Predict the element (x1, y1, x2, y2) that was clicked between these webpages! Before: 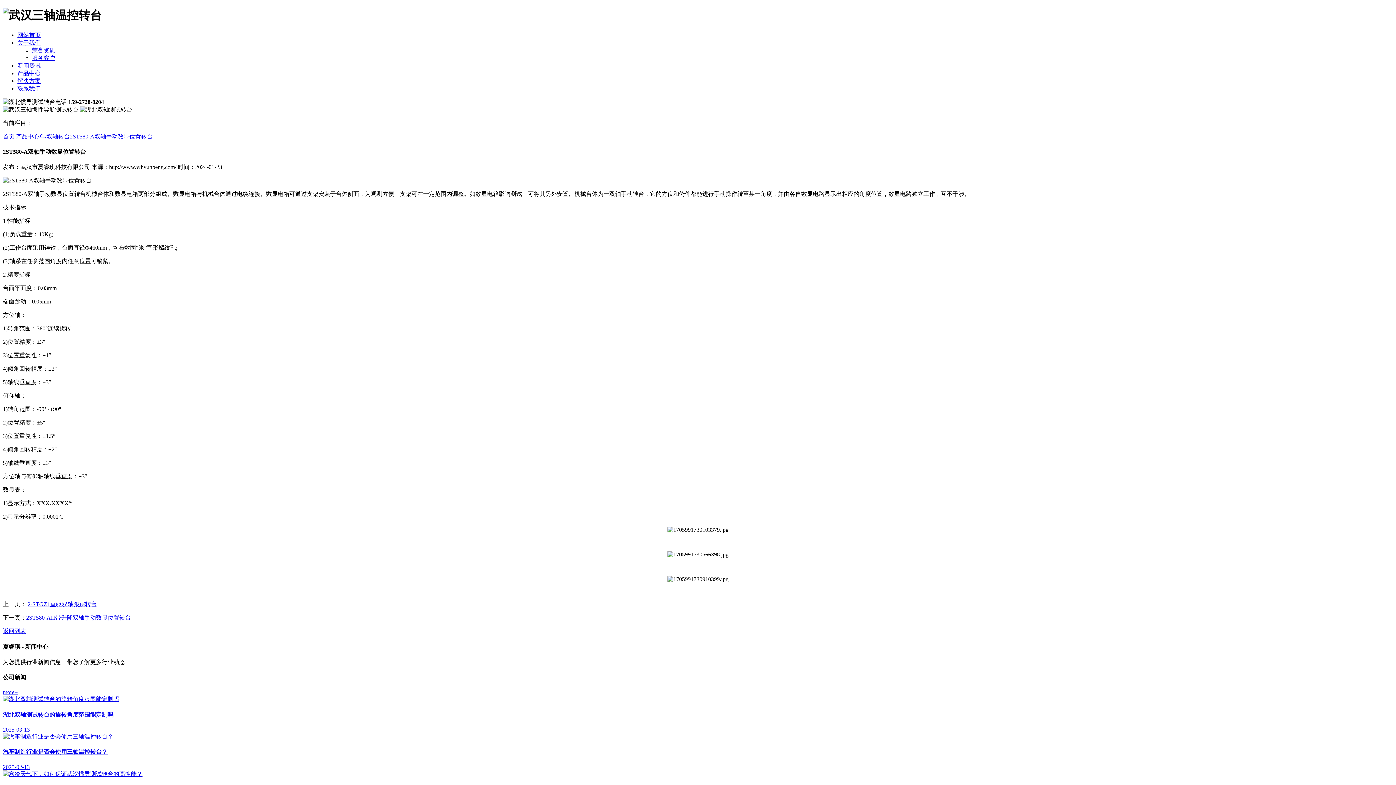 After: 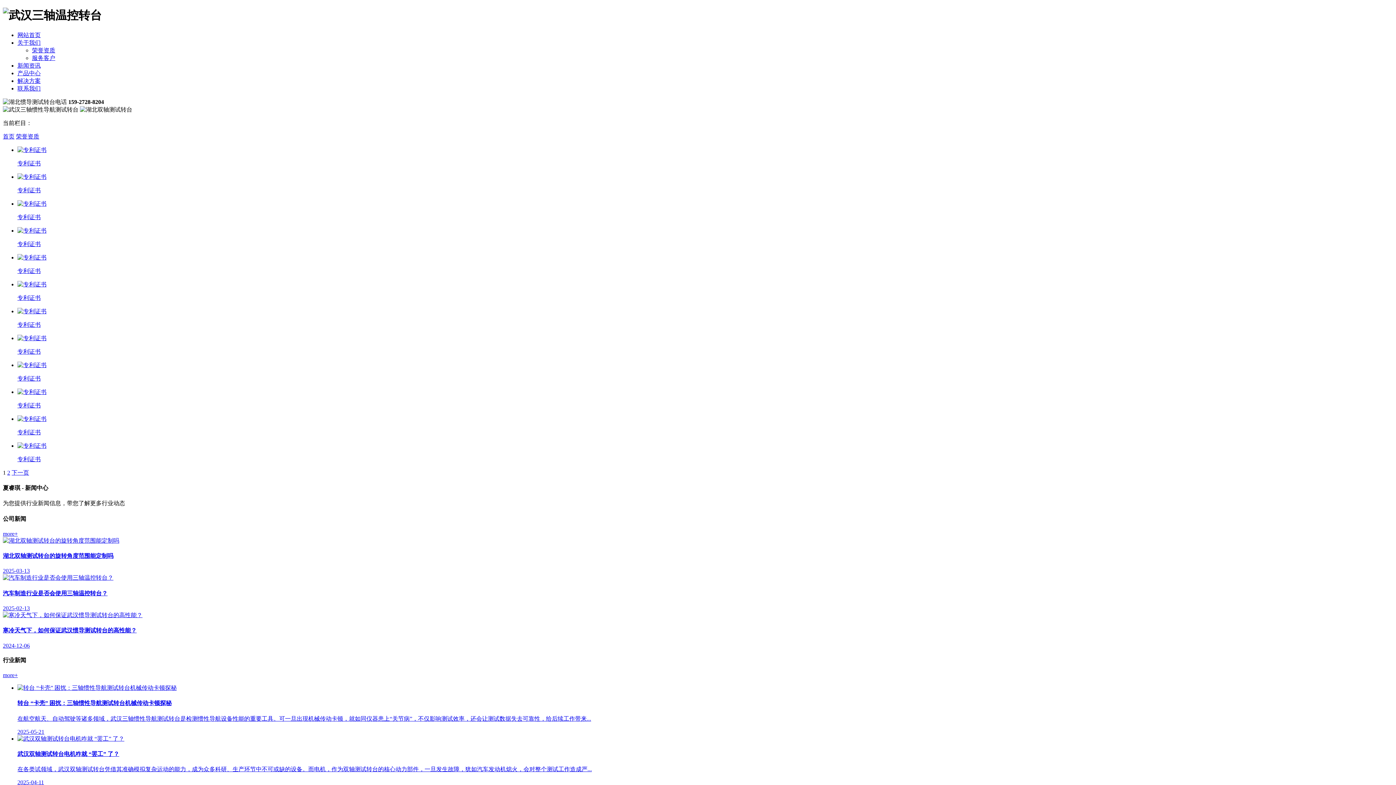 Action: label: 荣誉资质 bbox: (32, 47, 55, 53)